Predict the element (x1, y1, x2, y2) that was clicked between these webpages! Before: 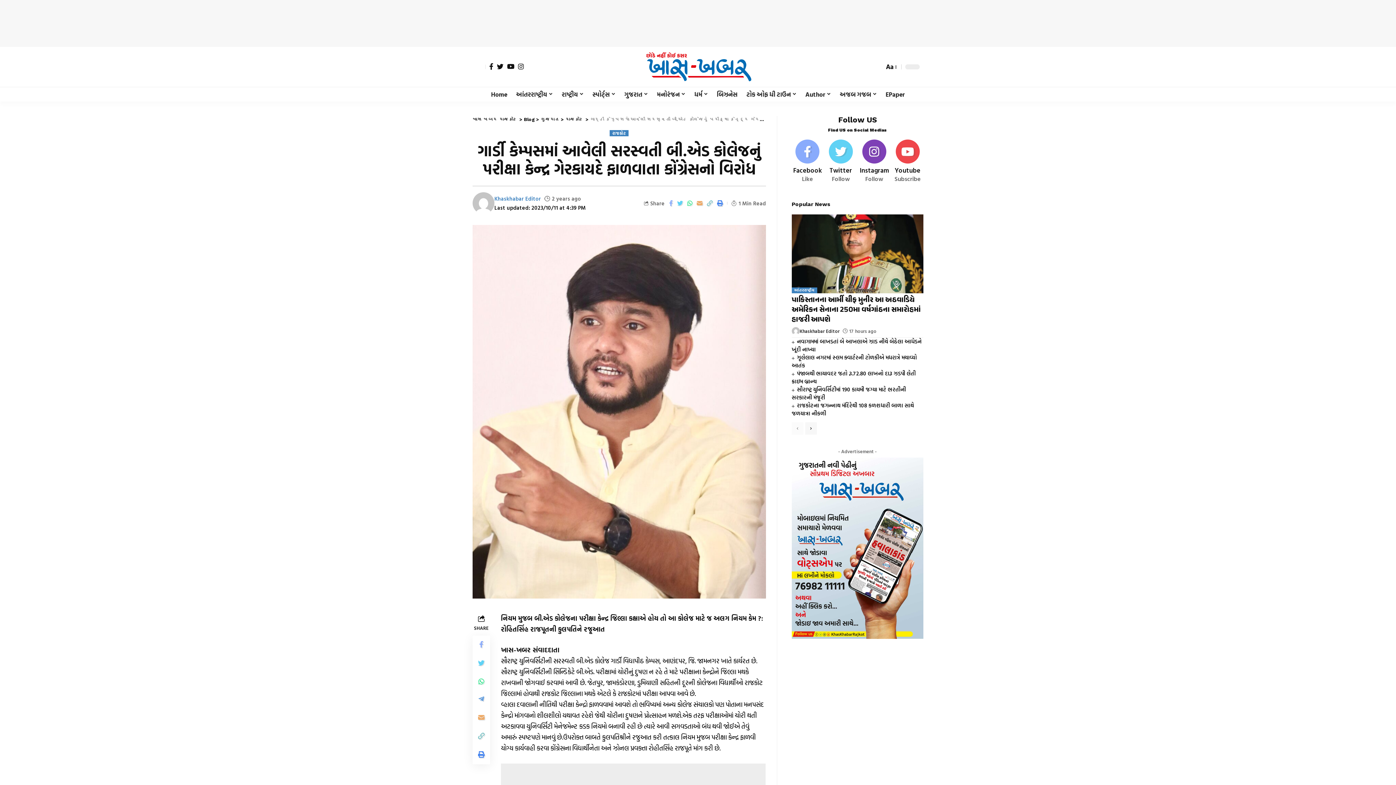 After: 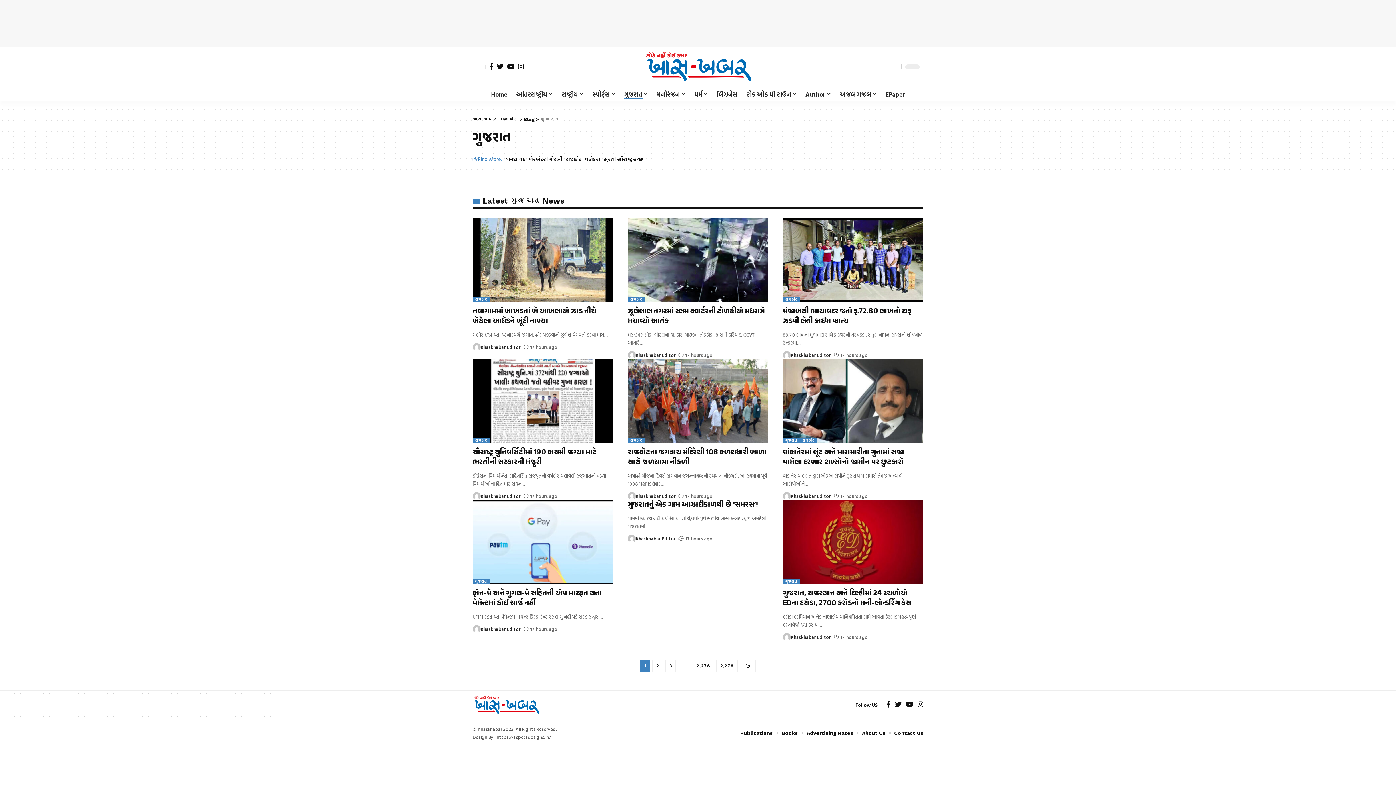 Action: bbox: (540, 116, 559, 122) label: ગુજરાત